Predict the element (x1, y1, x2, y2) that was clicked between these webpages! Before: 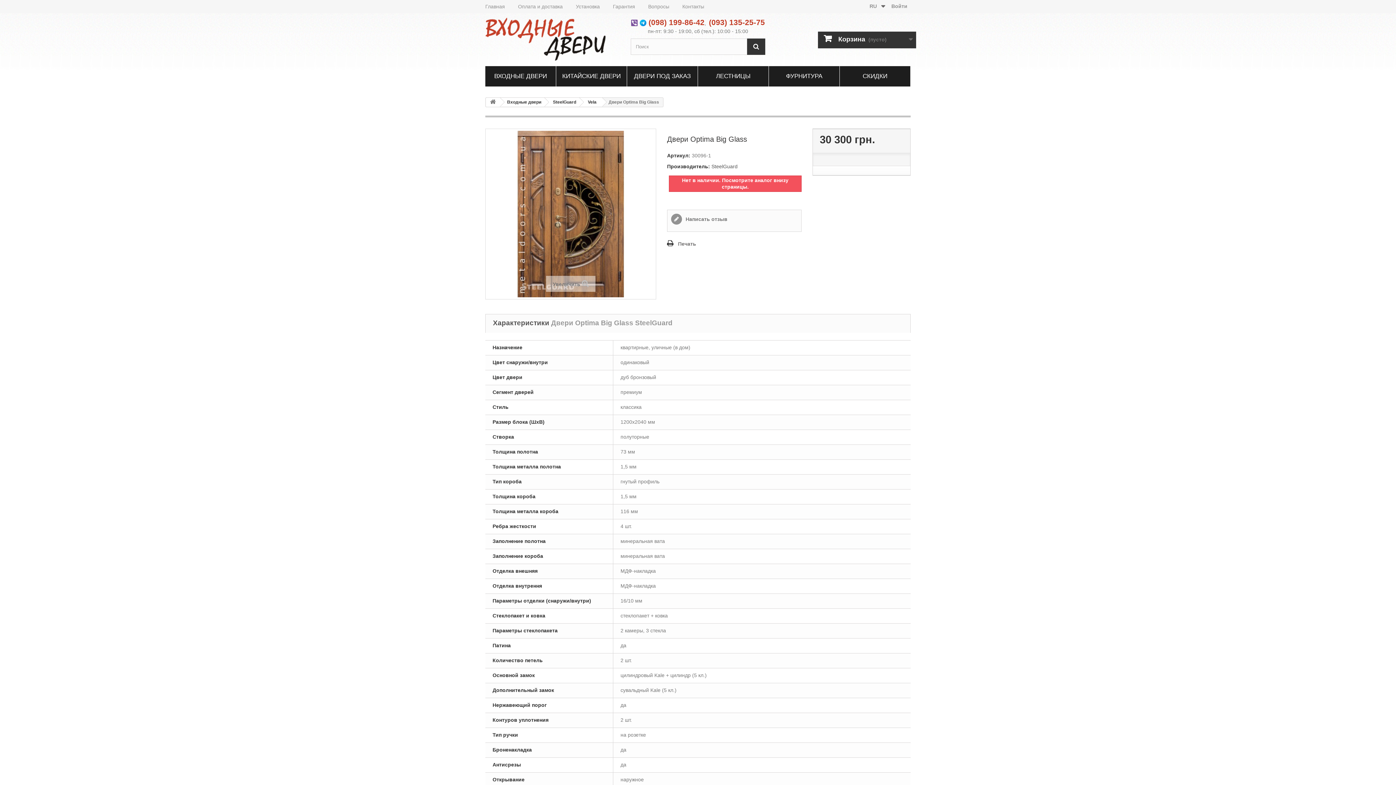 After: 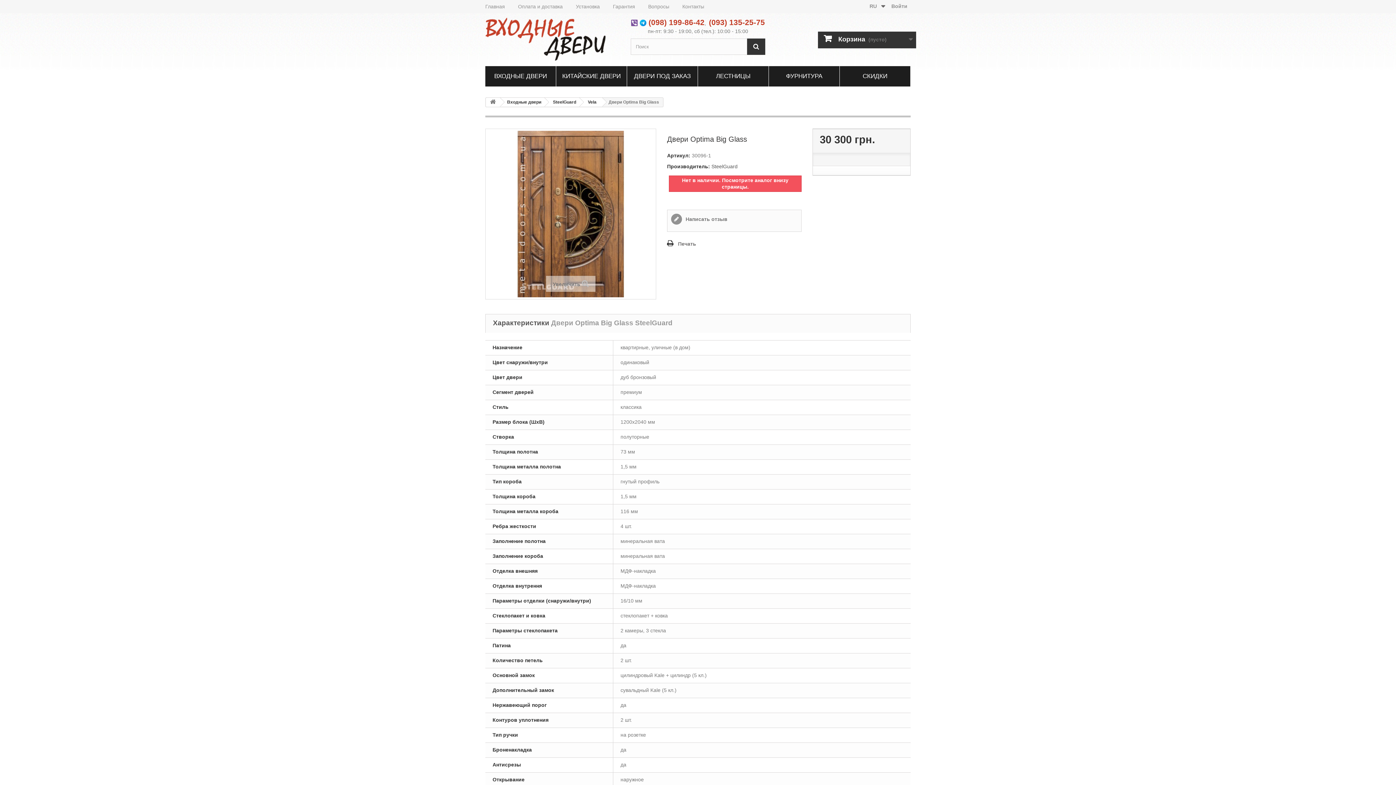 Action: label: (098) 199-86-42 bbox: (648, 18, 704, 26)